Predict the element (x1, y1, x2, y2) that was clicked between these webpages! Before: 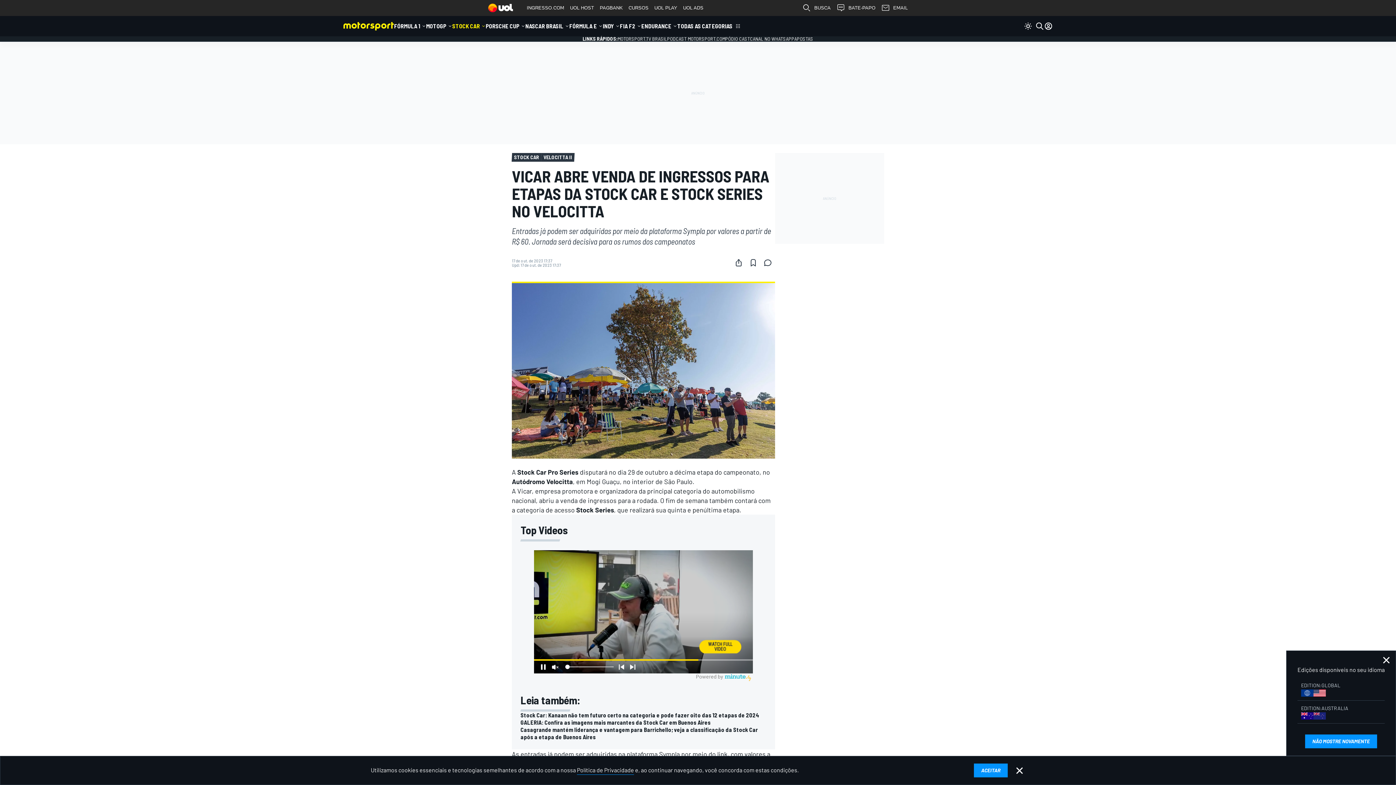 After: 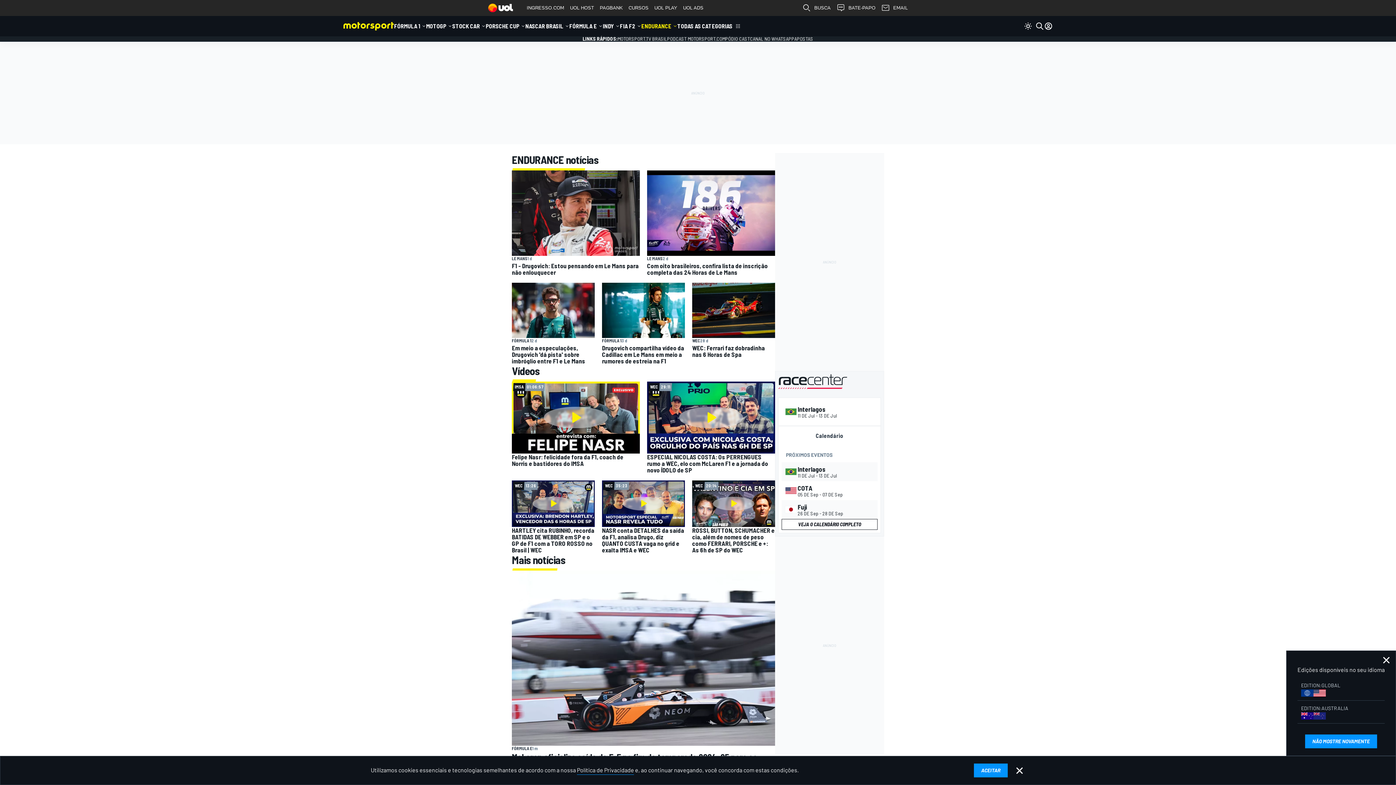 Action: label: ENDURANCE bbox: (641, 16, 671, 36)